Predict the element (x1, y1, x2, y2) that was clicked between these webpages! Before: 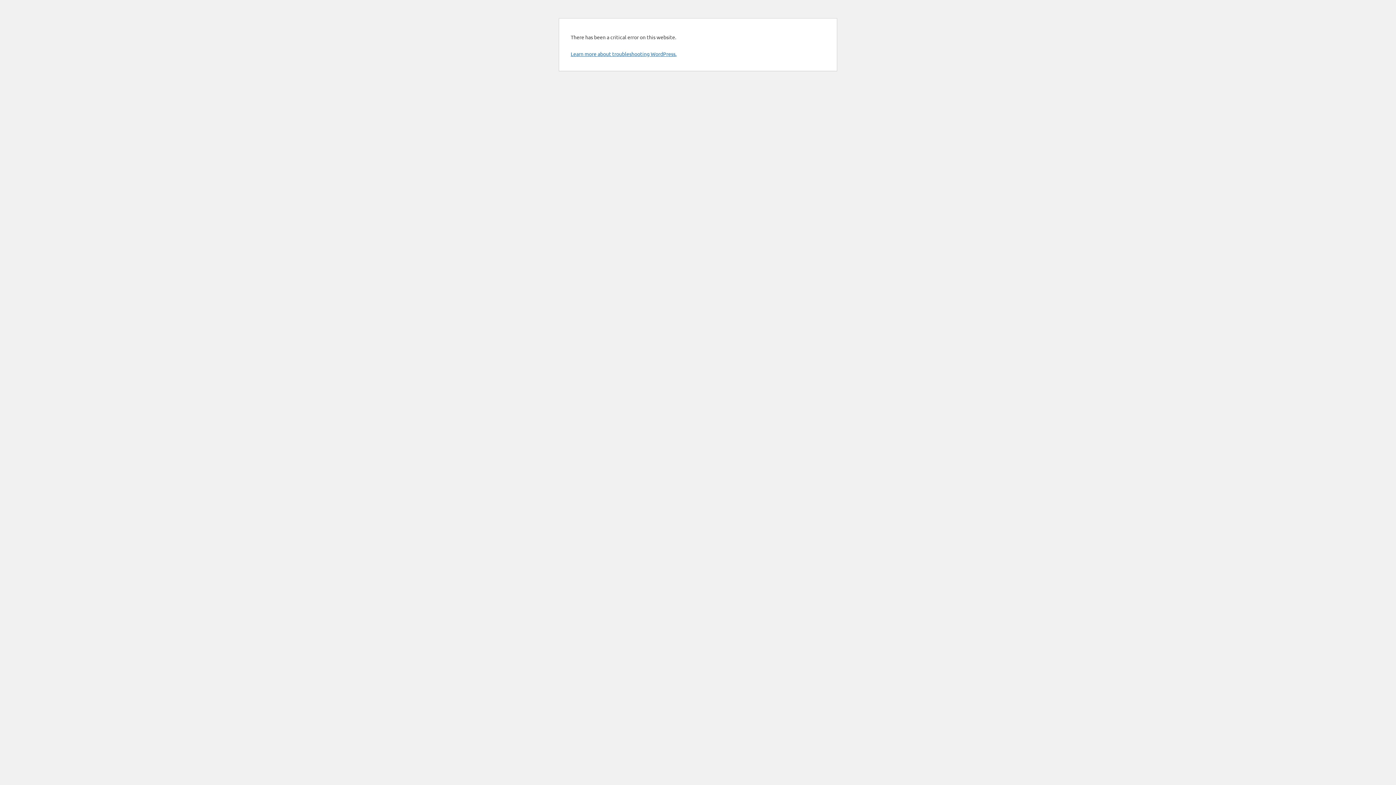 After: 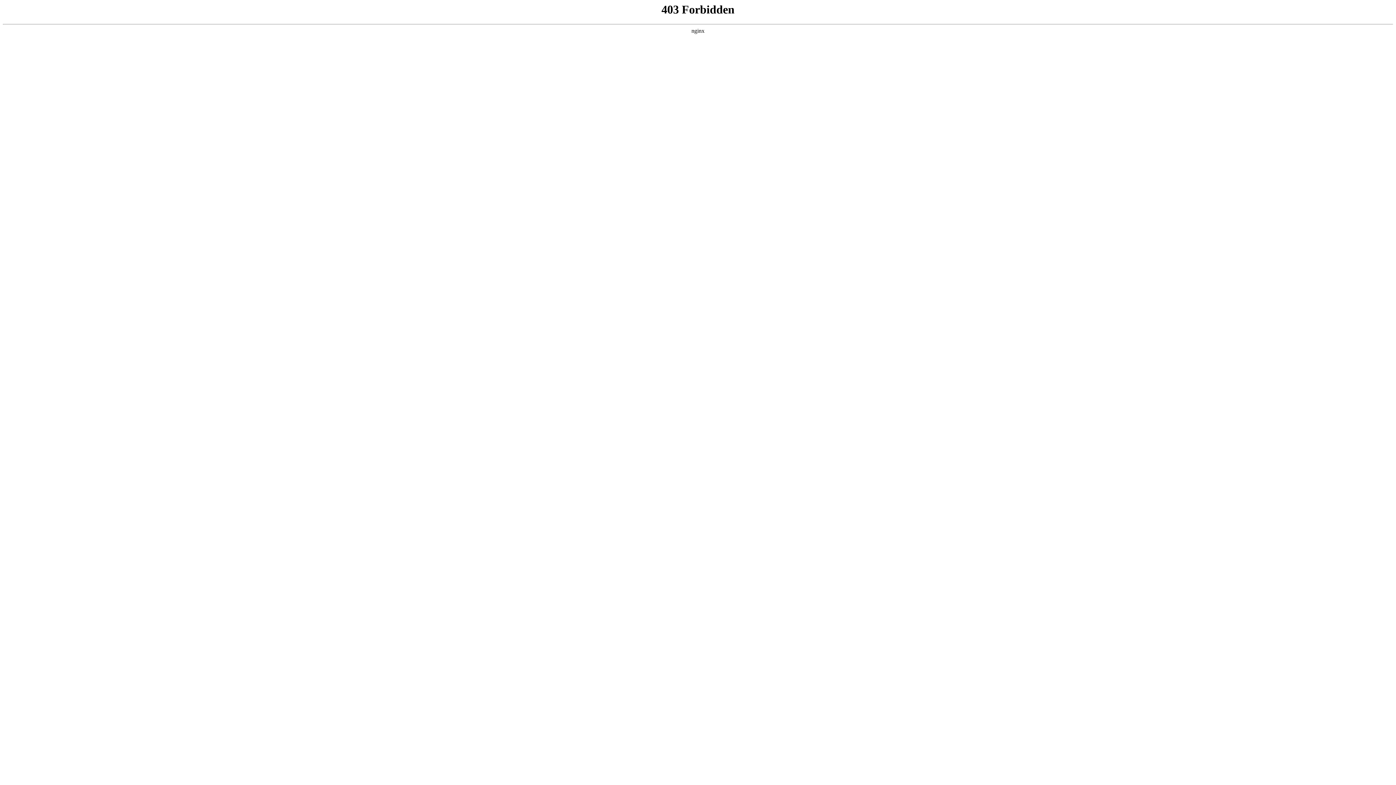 Action: bbox: (570, 50, 676, 57) label: Learn more about troubleshooting WordPress.